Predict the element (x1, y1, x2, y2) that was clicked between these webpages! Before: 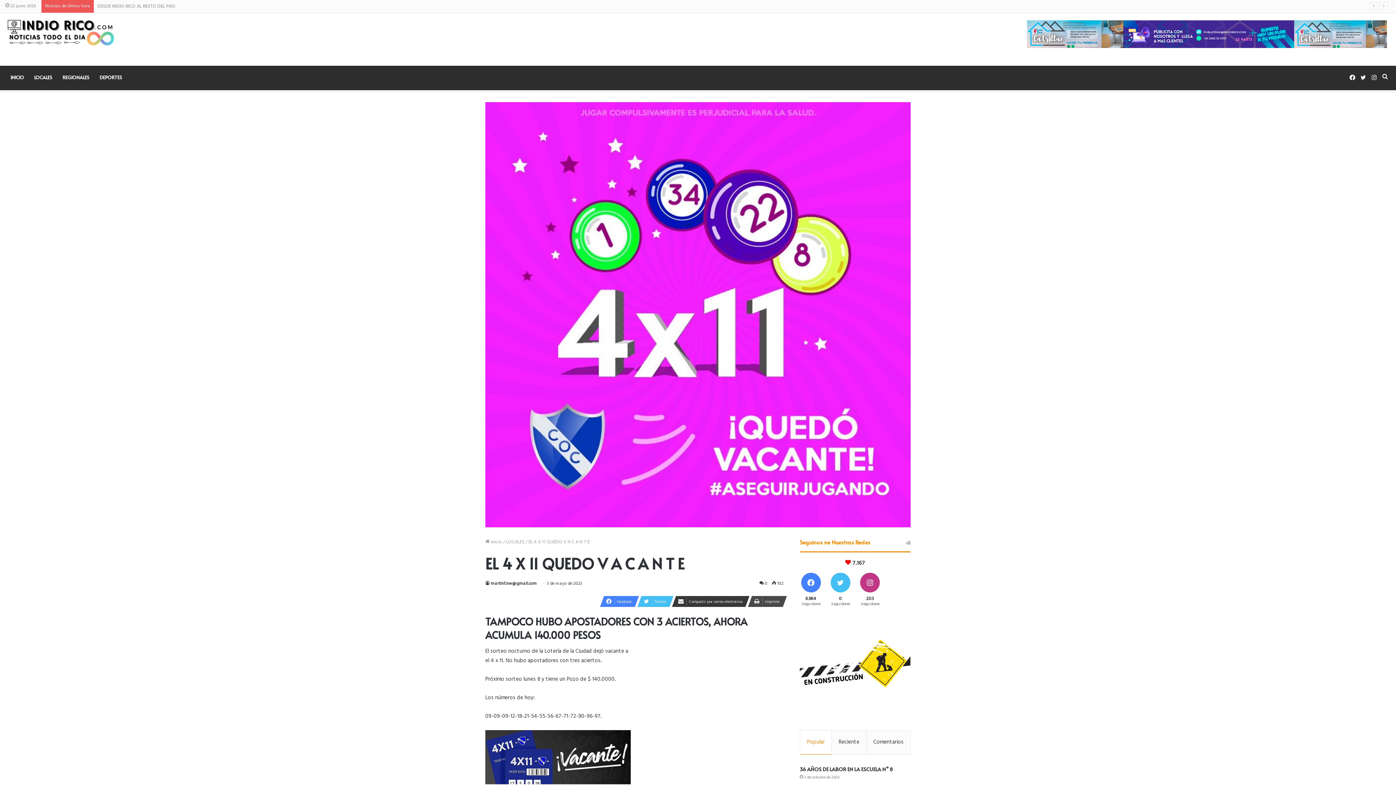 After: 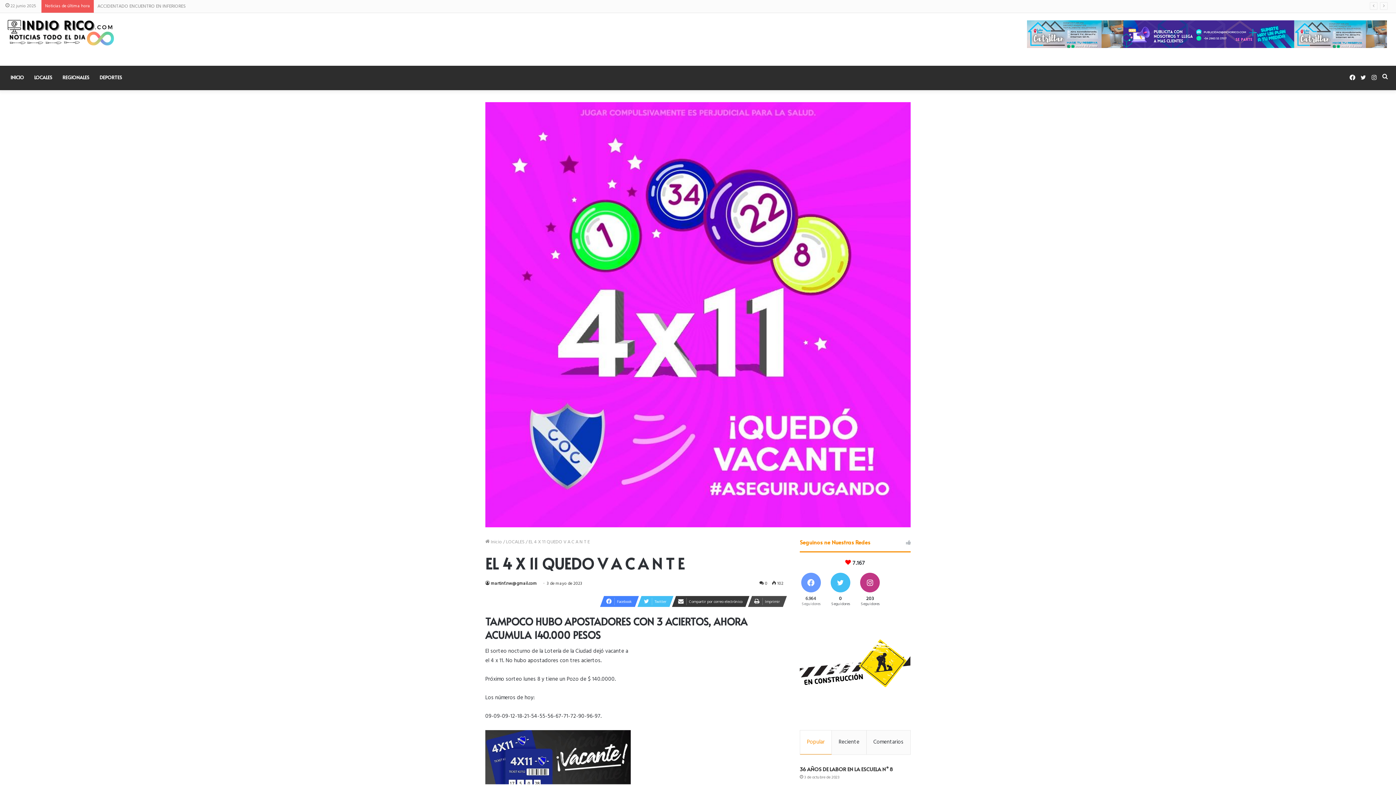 Action: label: 6.964
Seguidores bbox: (798, 573, 824, 610)